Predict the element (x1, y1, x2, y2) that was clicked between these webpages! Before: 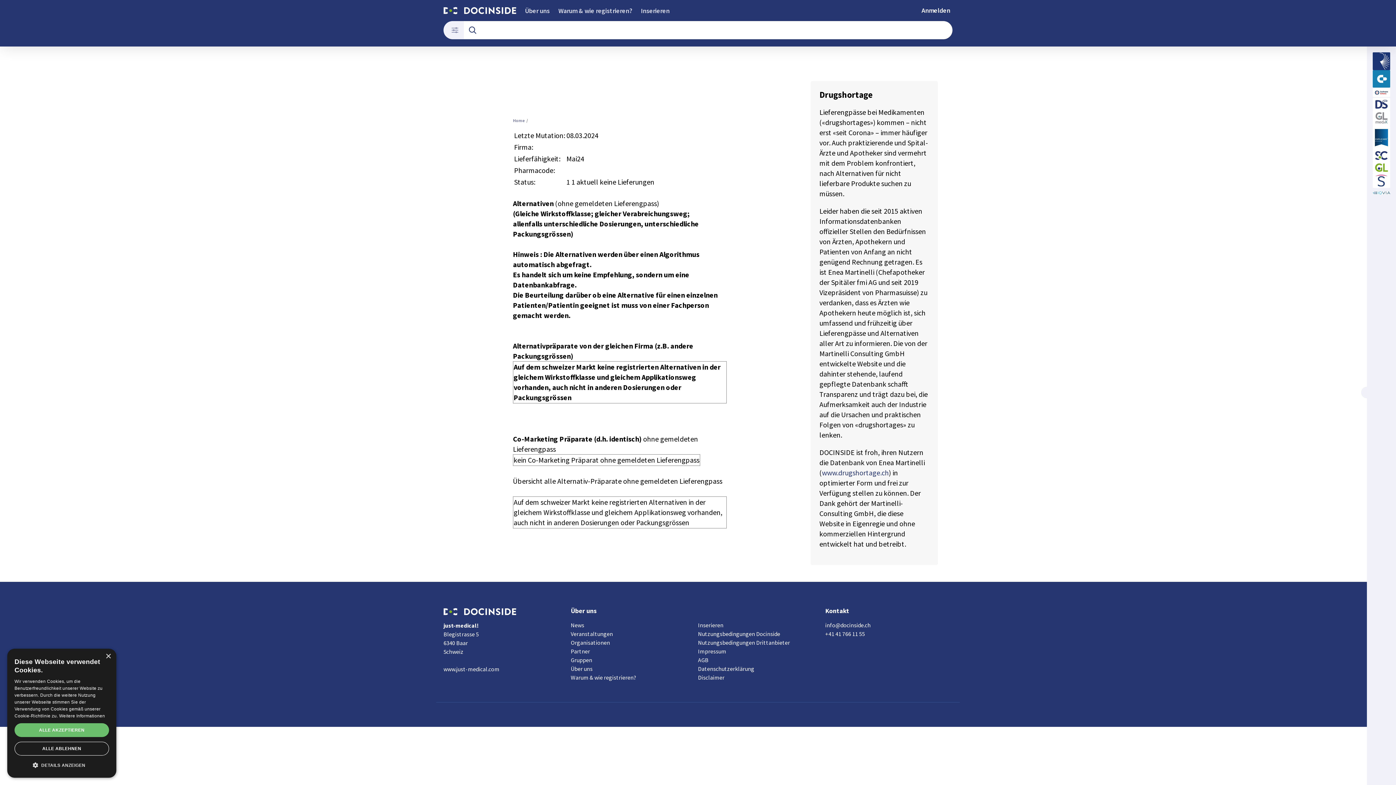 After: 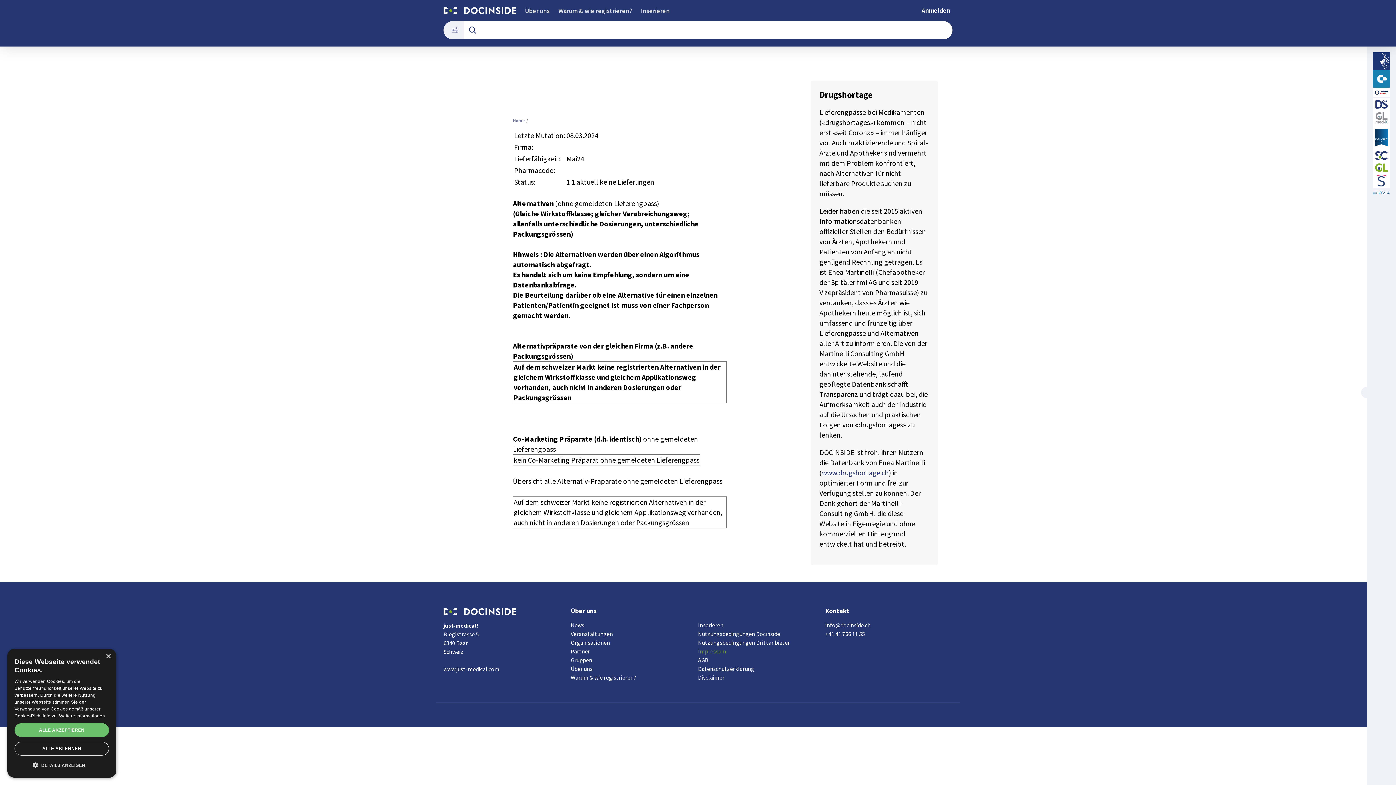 Action: bbox: (698, 648, 726, 655) label: Impressum